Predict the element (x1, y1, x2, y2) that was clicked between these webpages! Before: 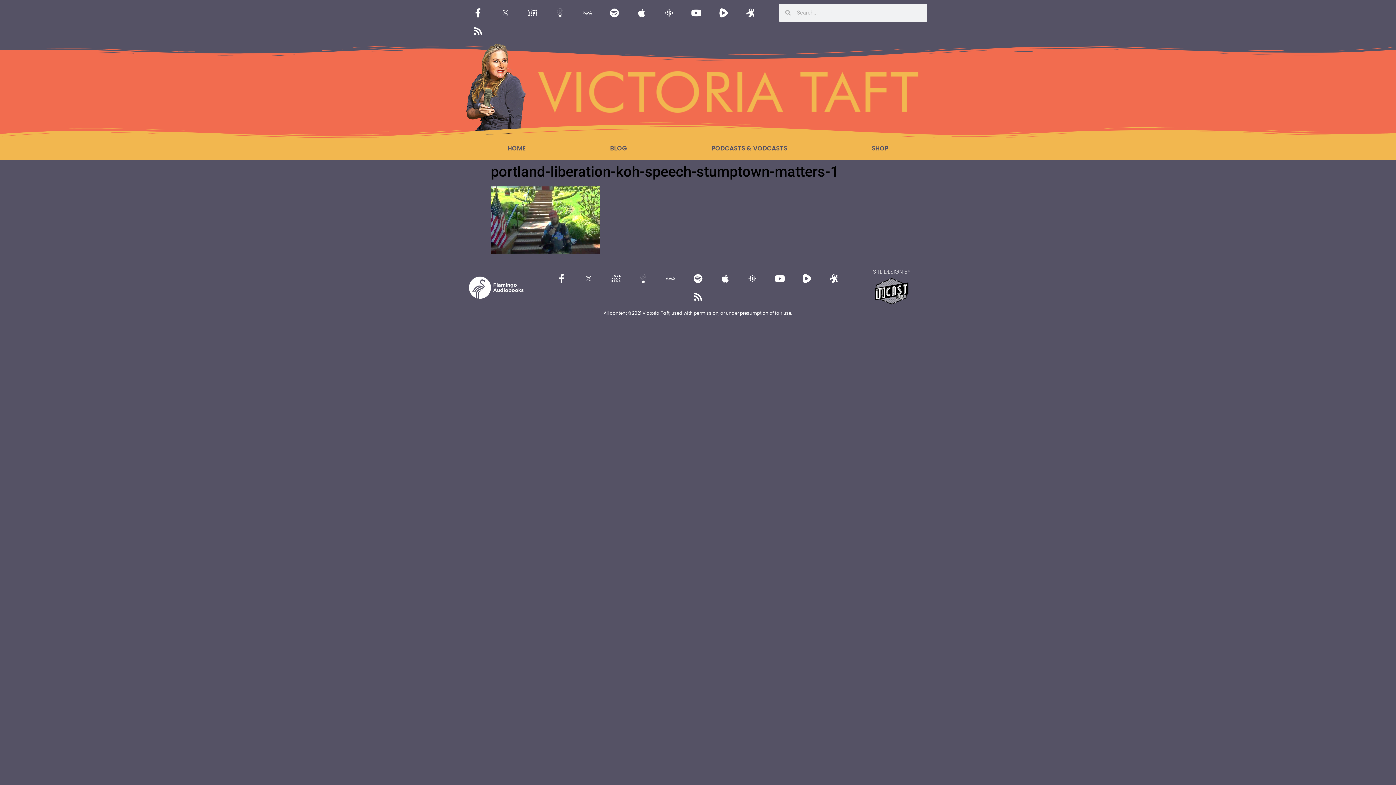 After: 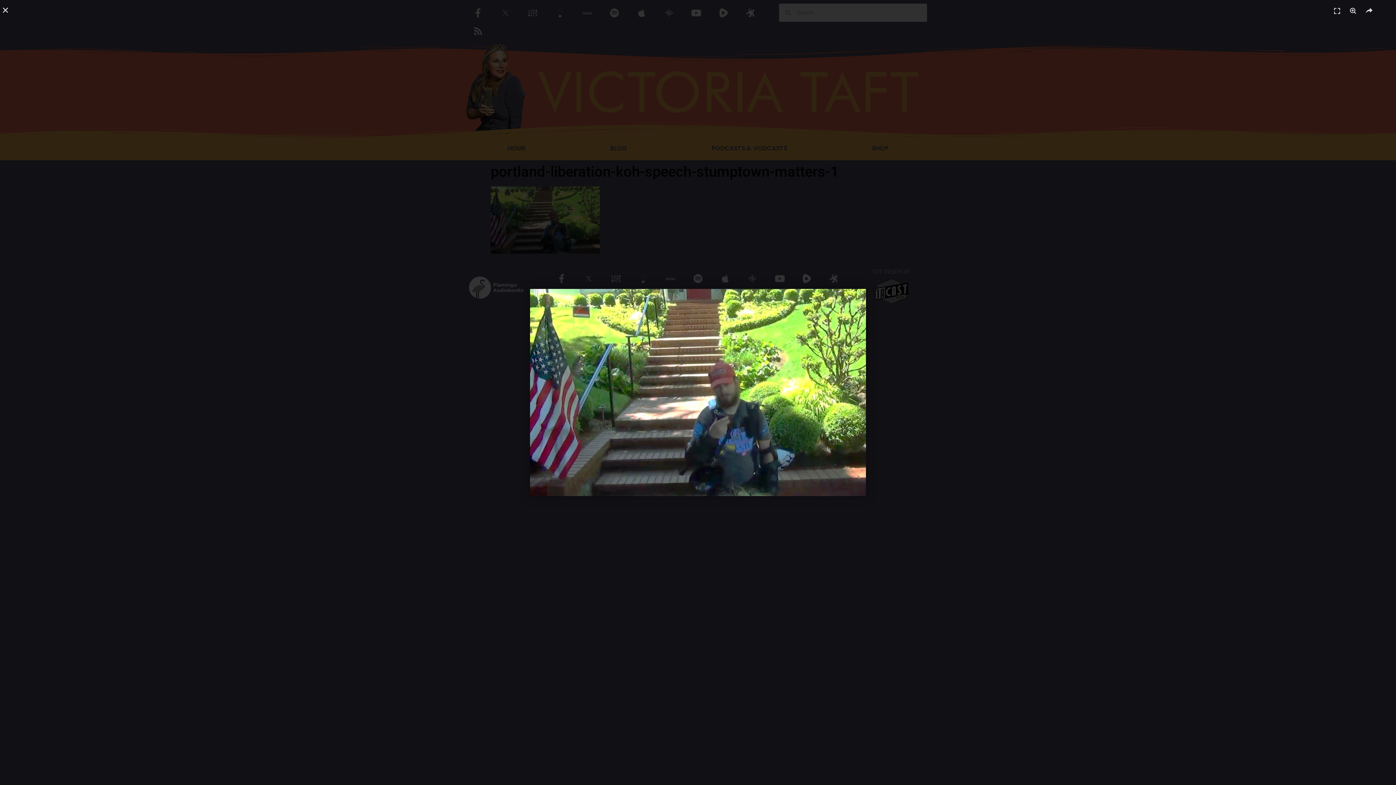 Action: bbox: (490, 248, 600, 255)